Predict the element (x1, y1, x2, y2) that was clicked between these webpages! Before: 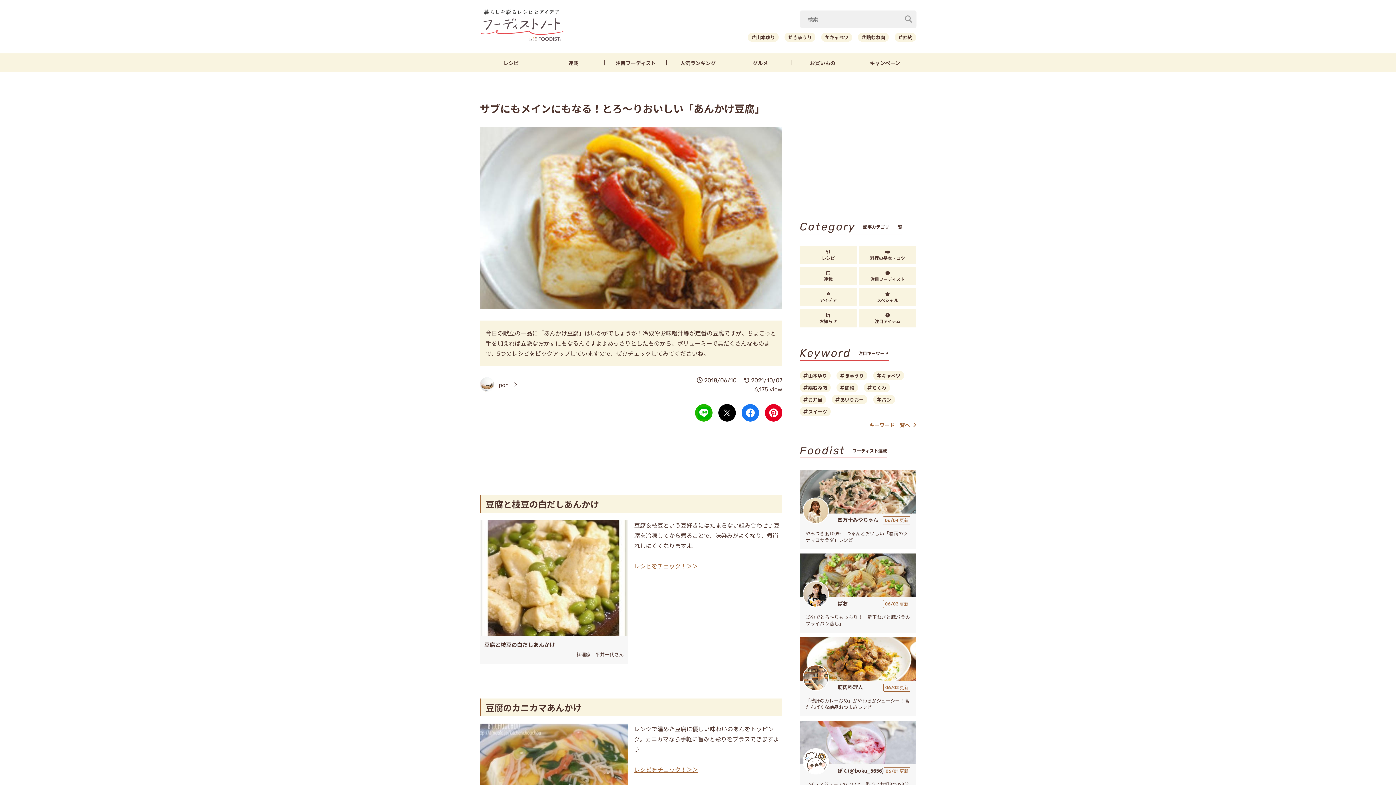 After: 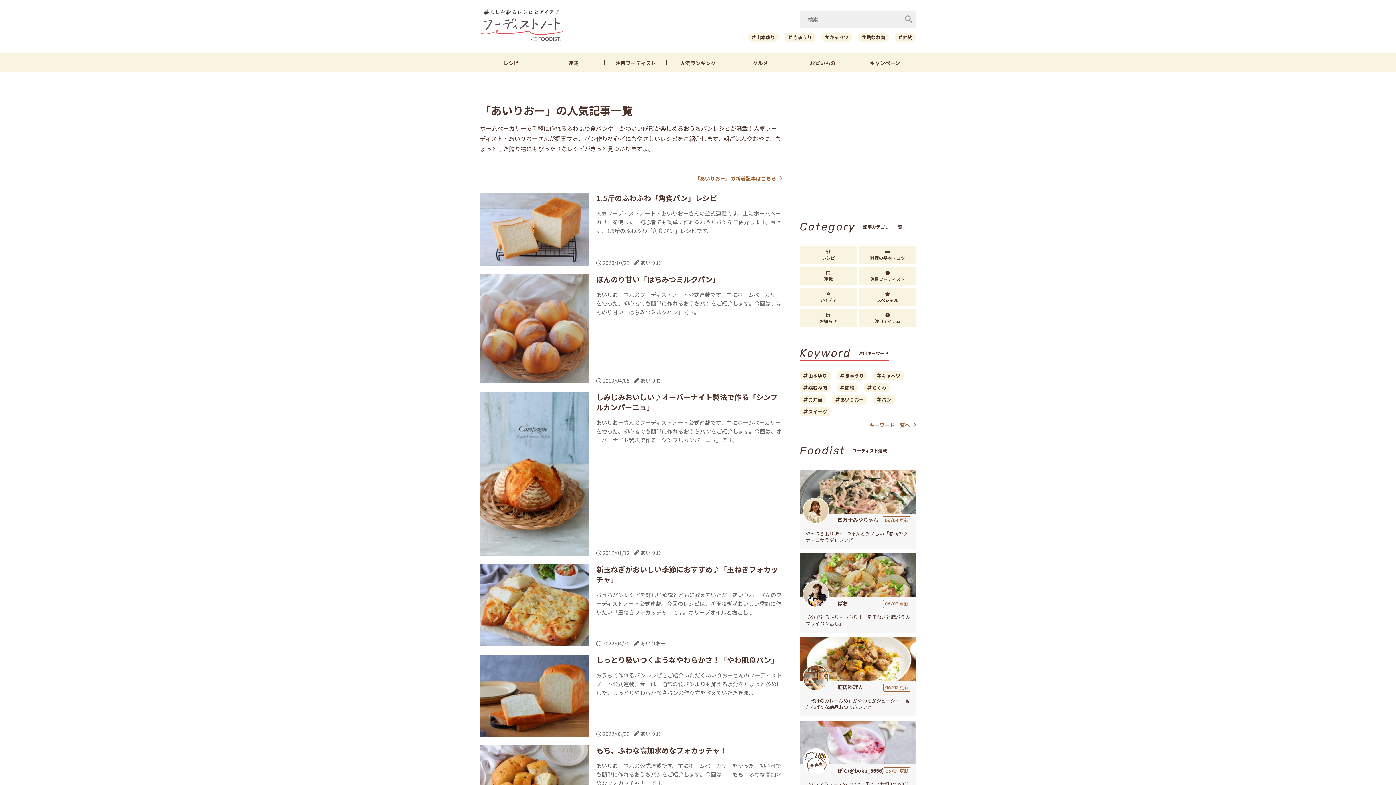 Action: label: あいりおー bbox: (832, 395, 867, 404)